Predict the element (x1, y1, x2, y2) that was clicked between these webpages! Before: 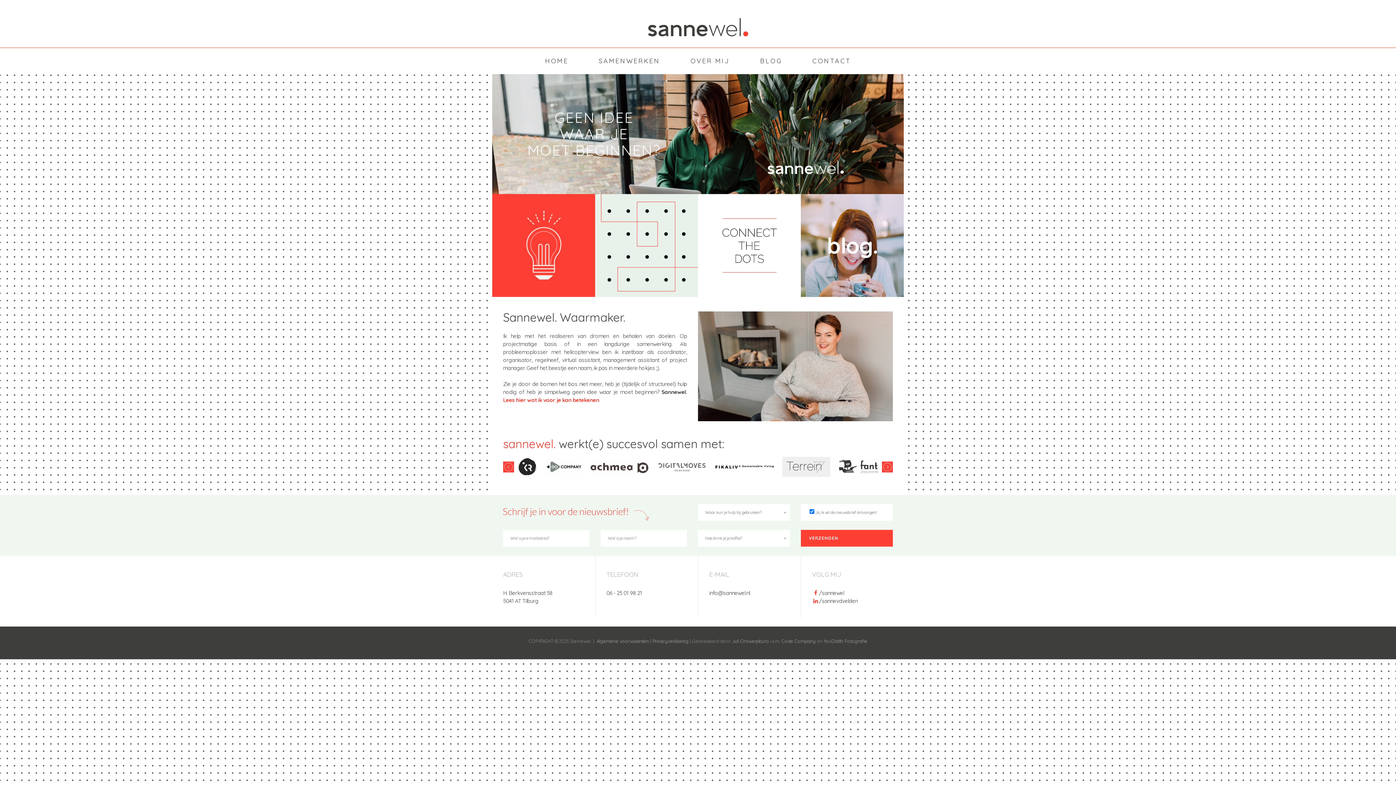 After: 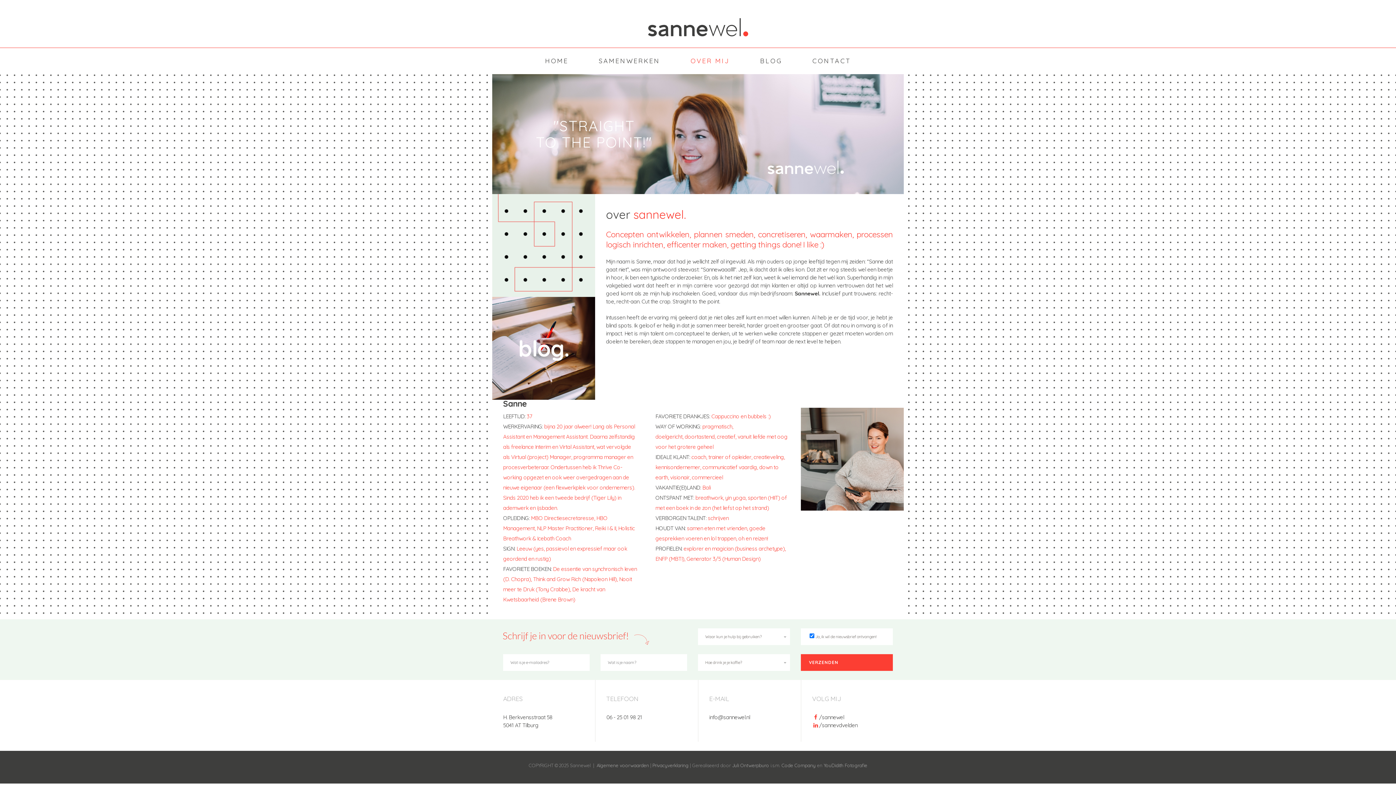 Action: bbox: (690, 48, 730, 74) label: OVER MIJ